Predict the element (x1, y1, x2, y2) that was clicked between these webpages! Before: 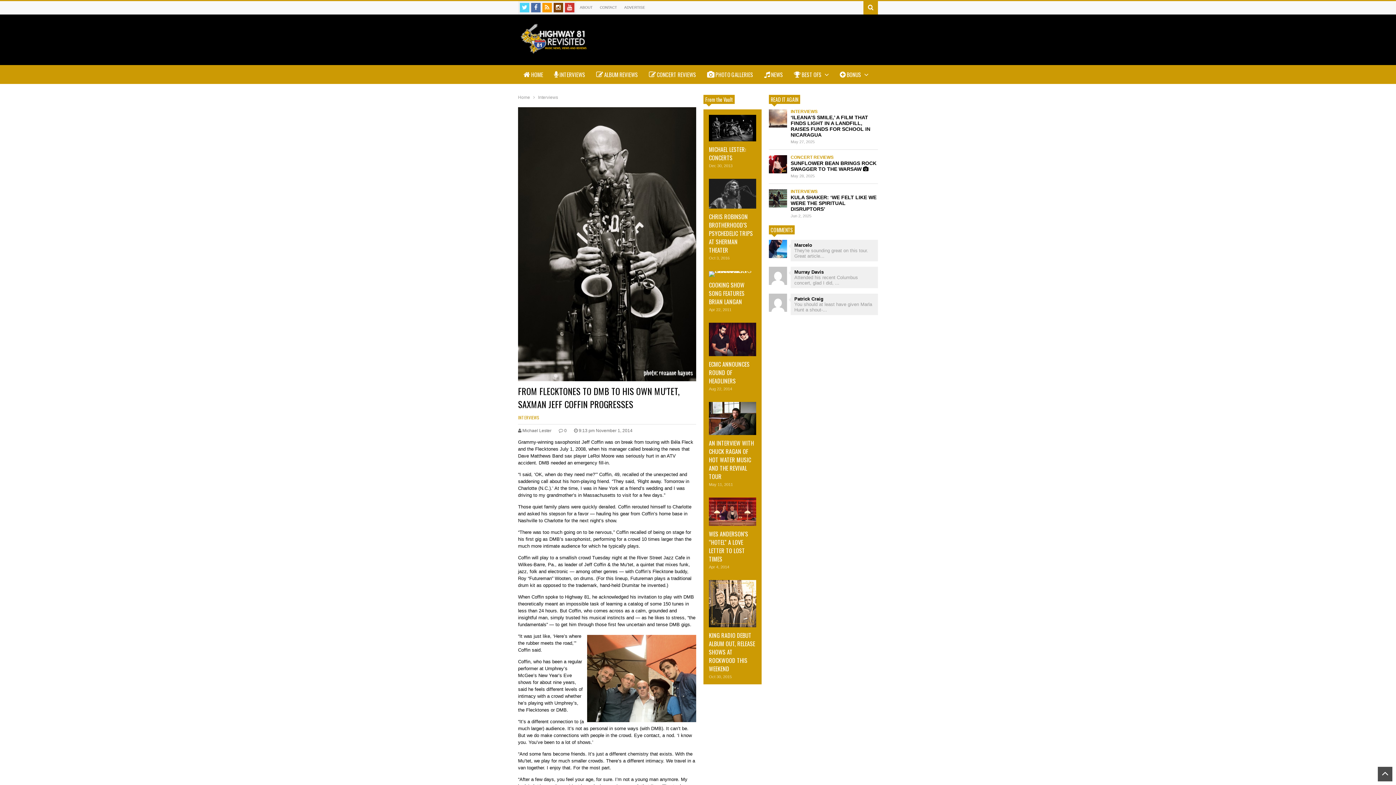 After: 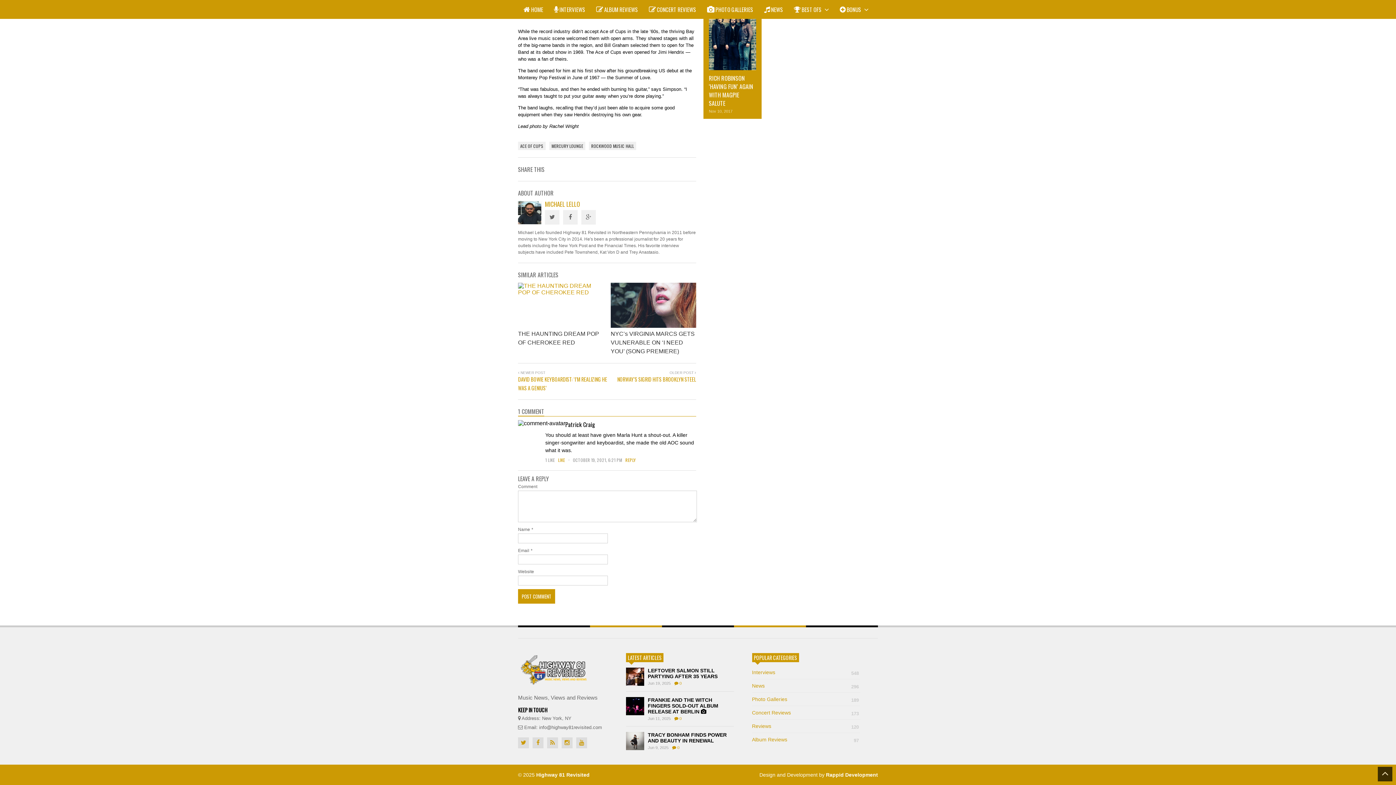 Action: bbox: (769, 293, 787, 312)